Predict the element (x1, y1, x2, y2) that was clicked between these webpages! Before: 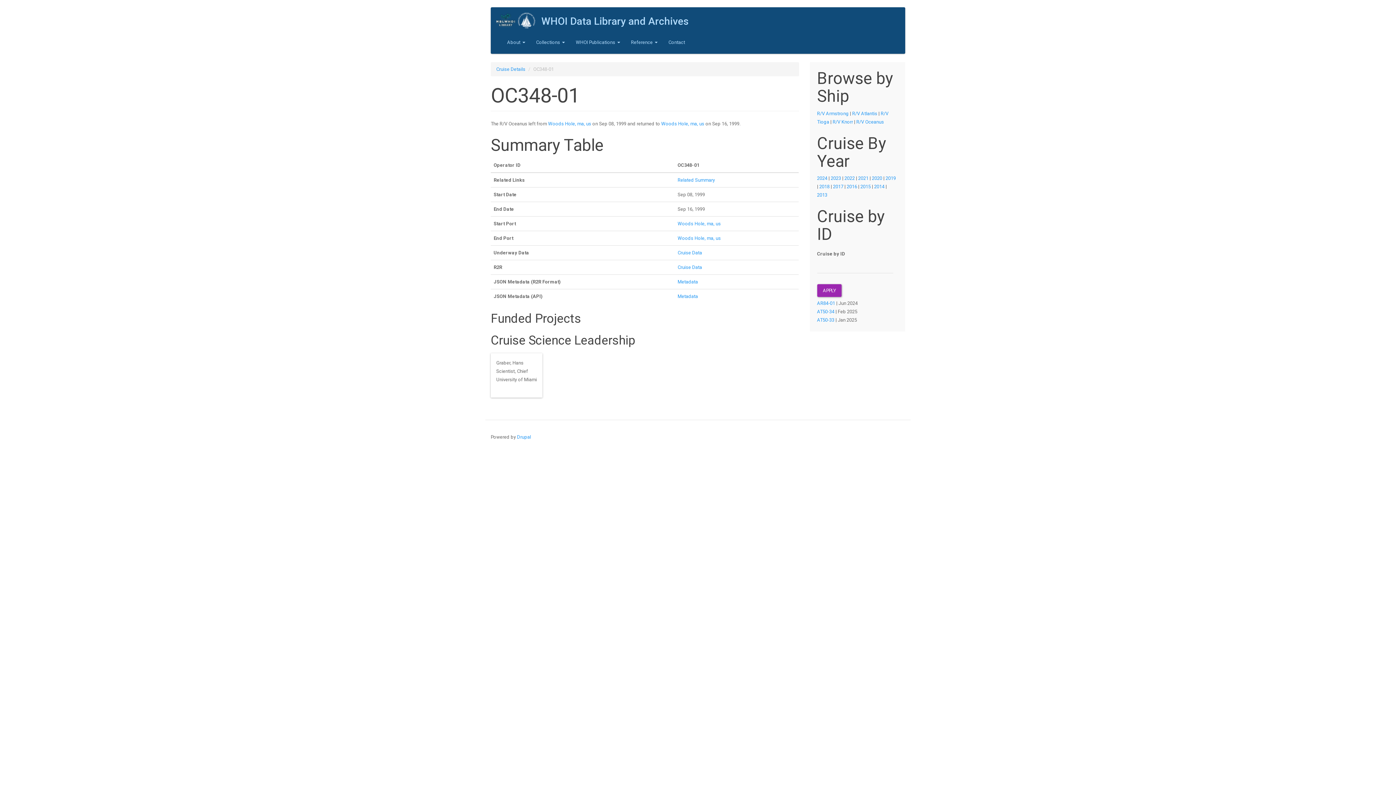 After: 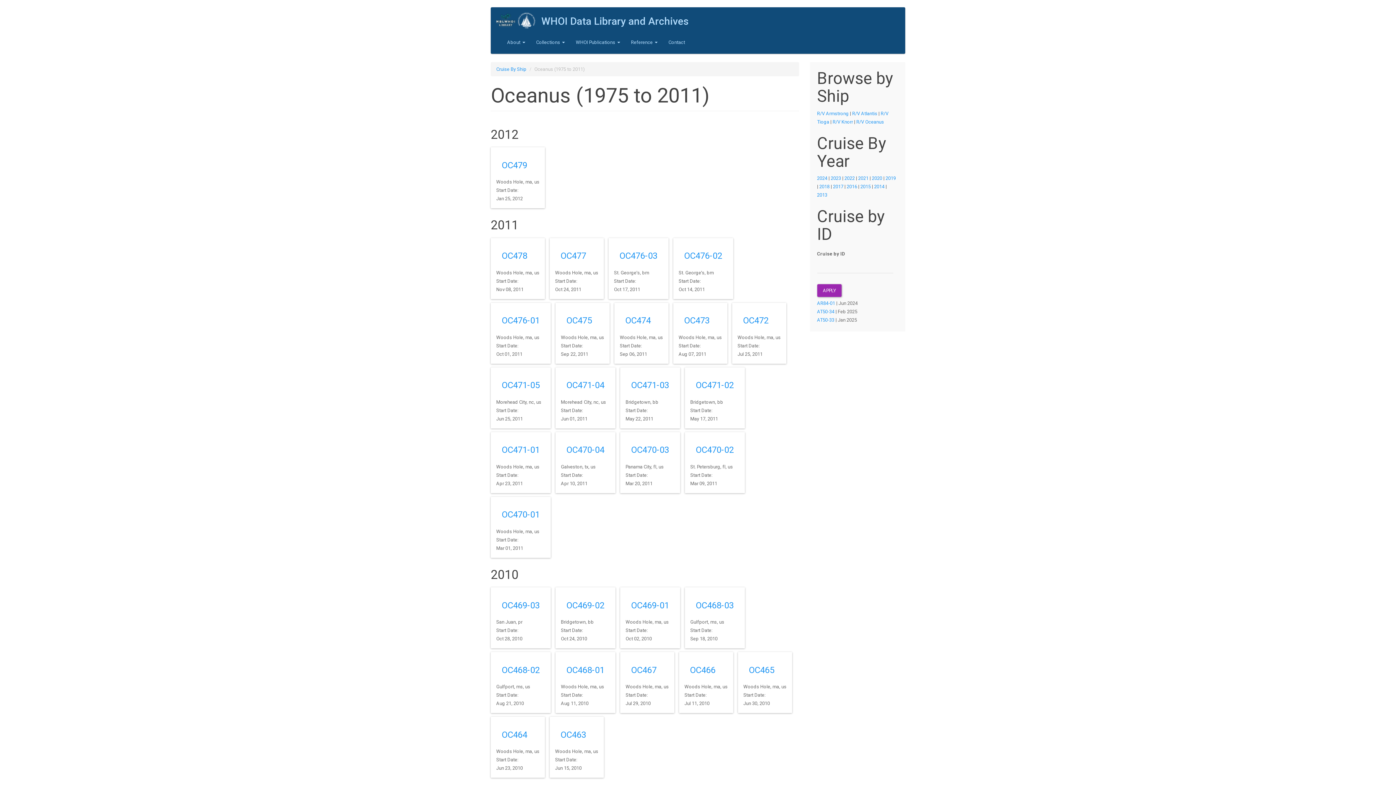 Action: bbox: (856, 119, 884, 124) label: R/V Oceanus